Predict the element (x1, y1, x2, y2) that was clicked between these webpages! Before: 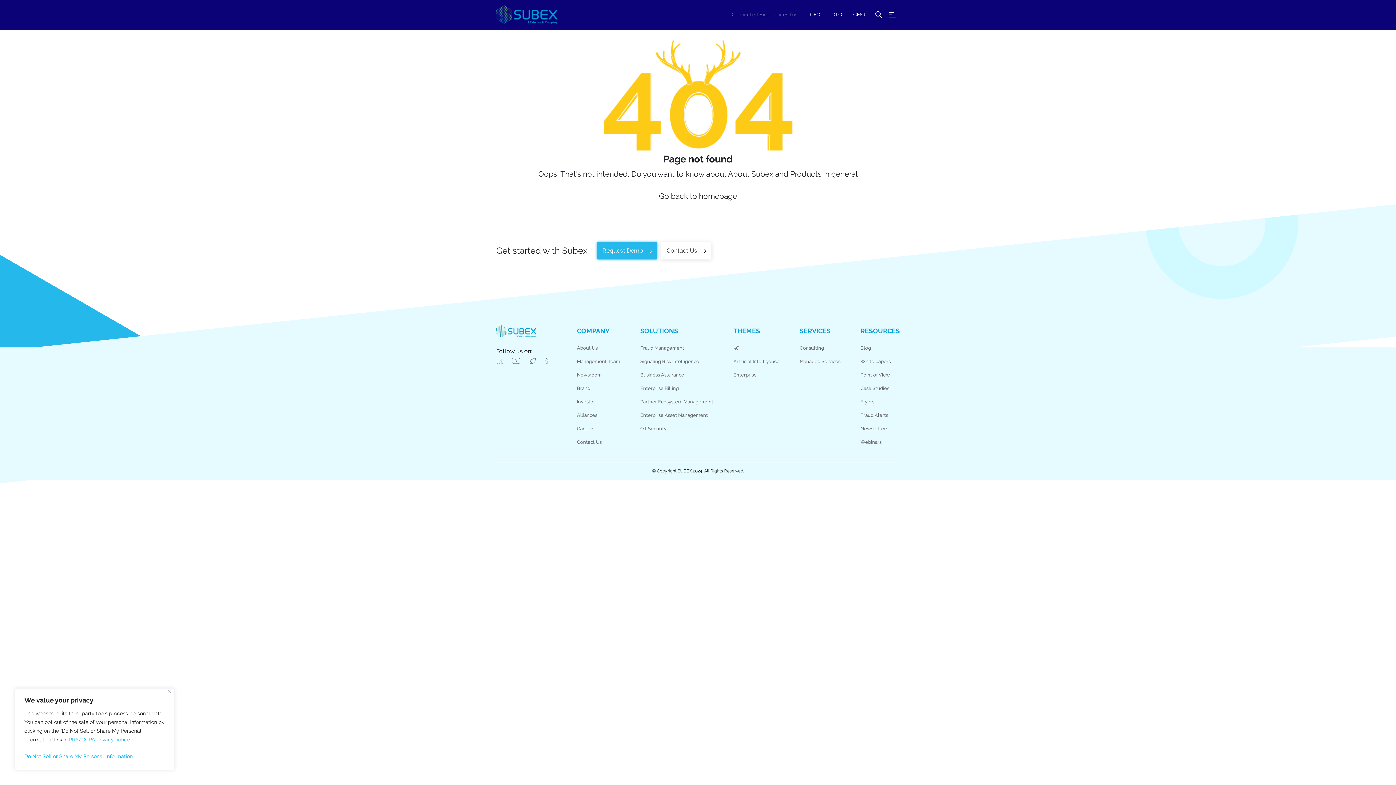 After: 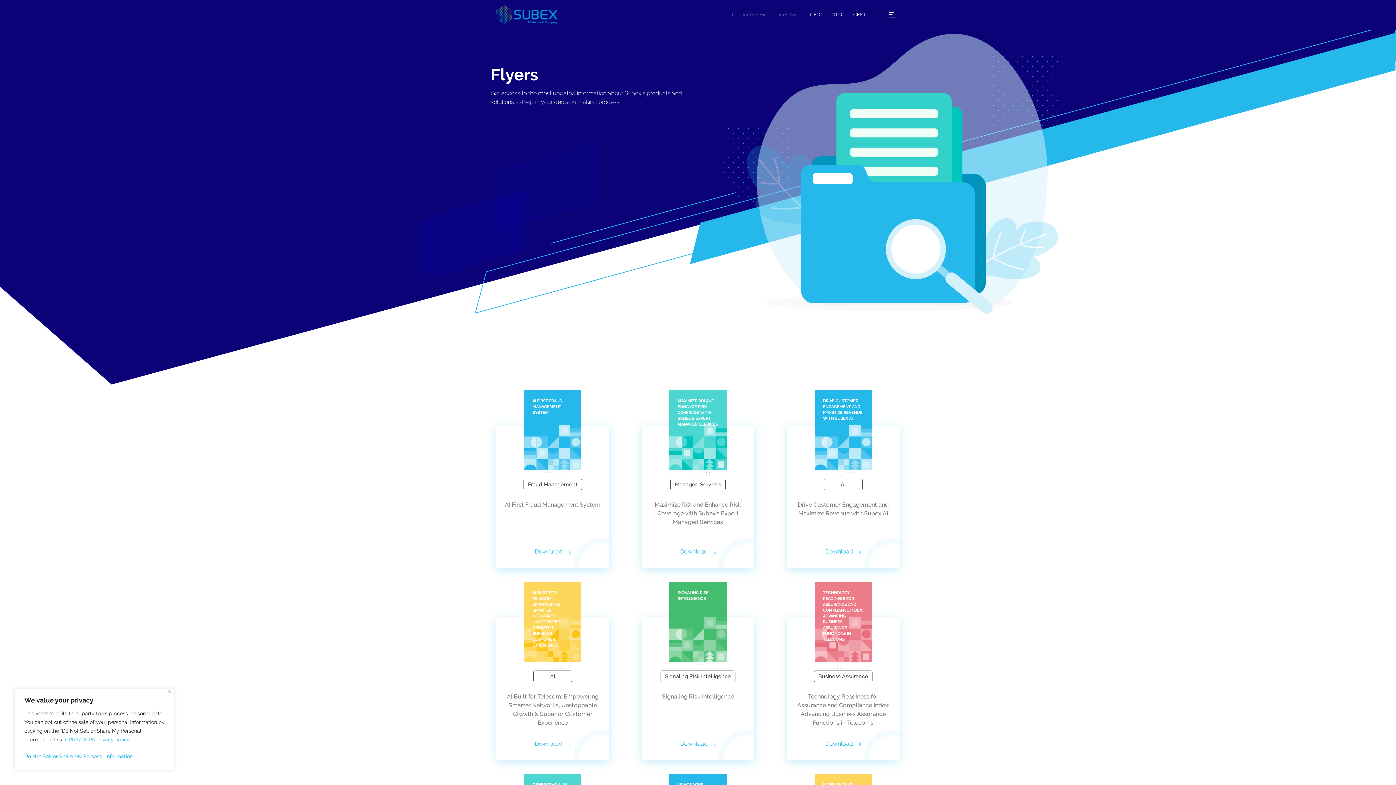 Action: label: Flyers bbox: (860, 399, 874, 404)